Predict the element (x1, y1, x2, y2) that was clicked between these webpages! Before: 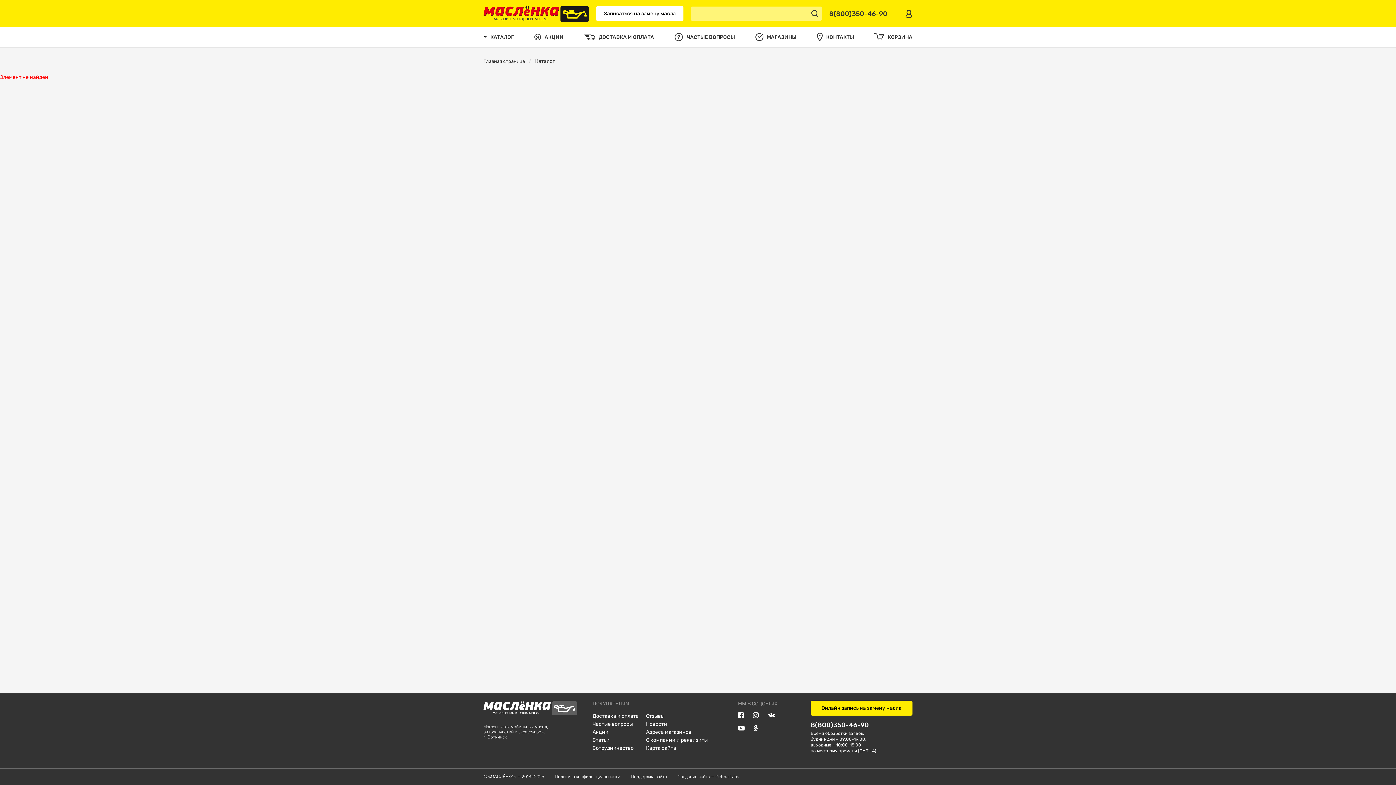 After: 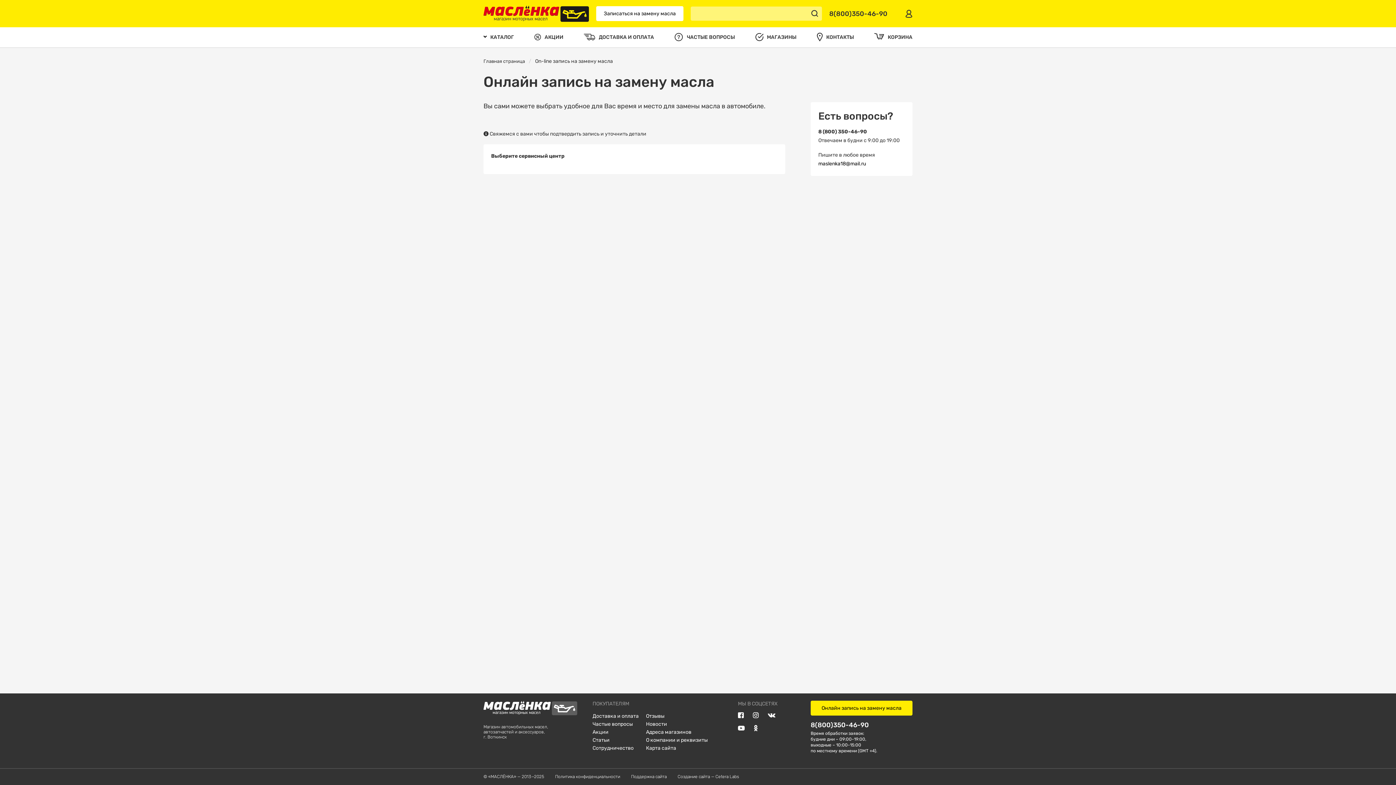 Action: label: Онлайн запись на замену масла bbox: (810, 701, 912, 716)